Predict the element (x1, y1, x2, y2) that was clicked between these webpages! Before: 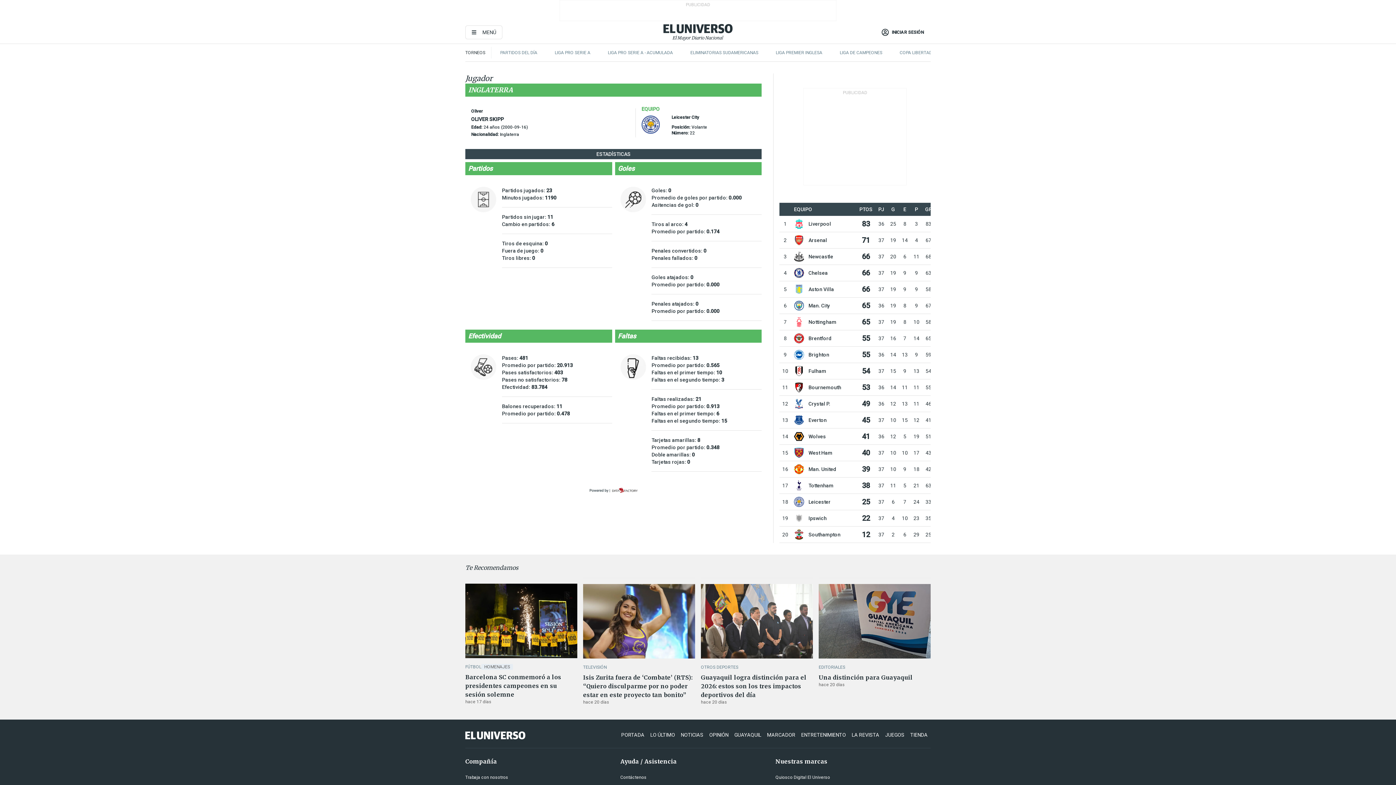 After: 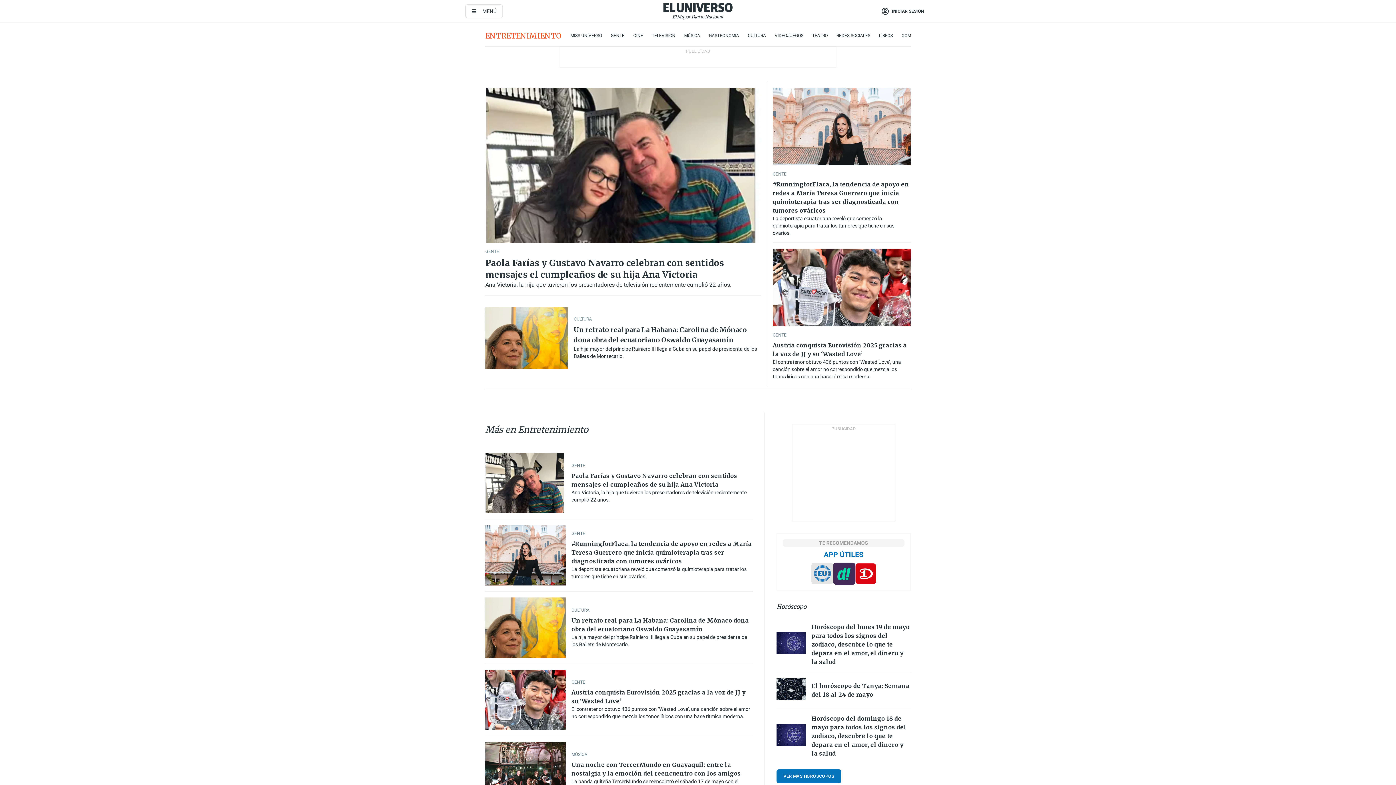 Action: bbox: (798, 725, 849, 745) label: ENTRETENIMIENTO